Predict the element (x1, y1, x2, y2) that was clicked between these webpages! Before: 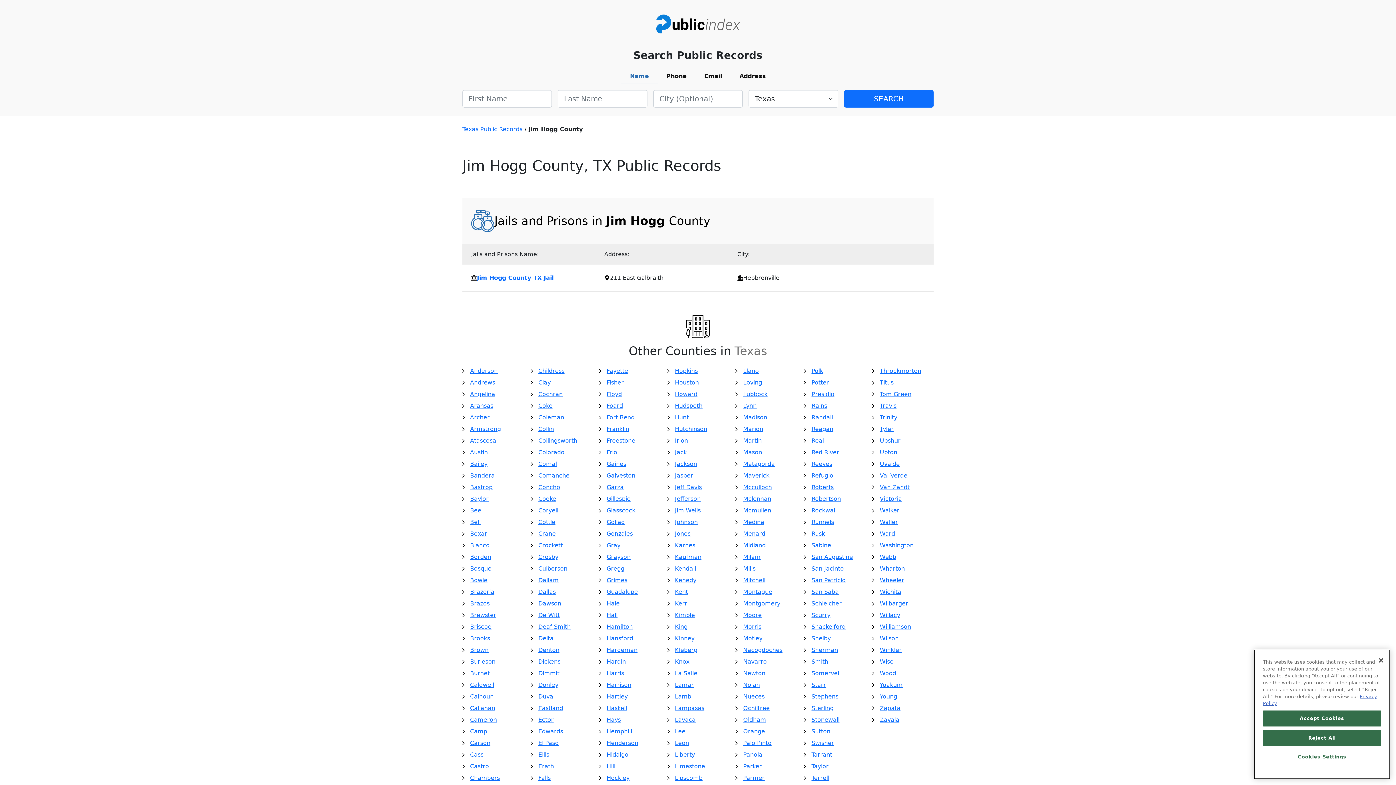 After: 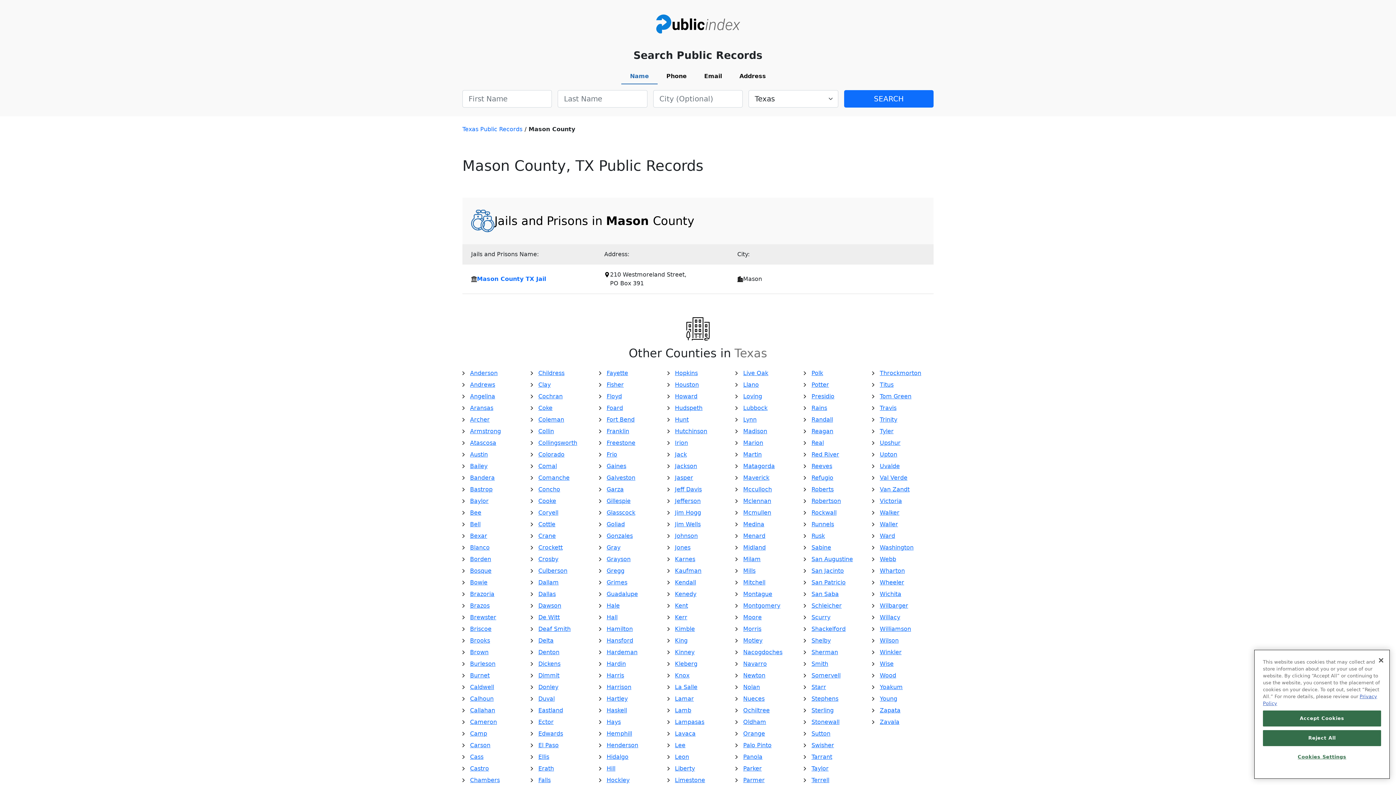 Action: bbox: (743, 449, 762, 456) label: Mason